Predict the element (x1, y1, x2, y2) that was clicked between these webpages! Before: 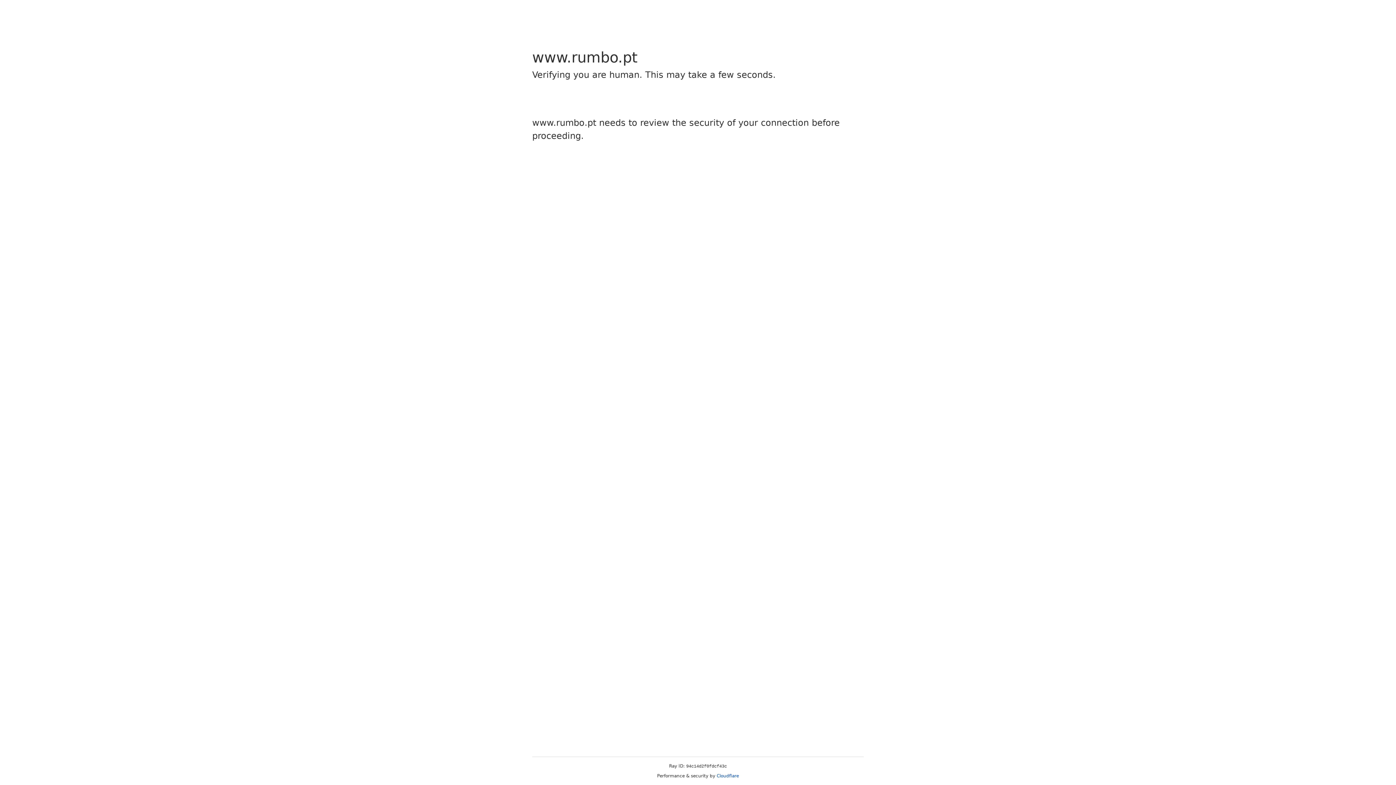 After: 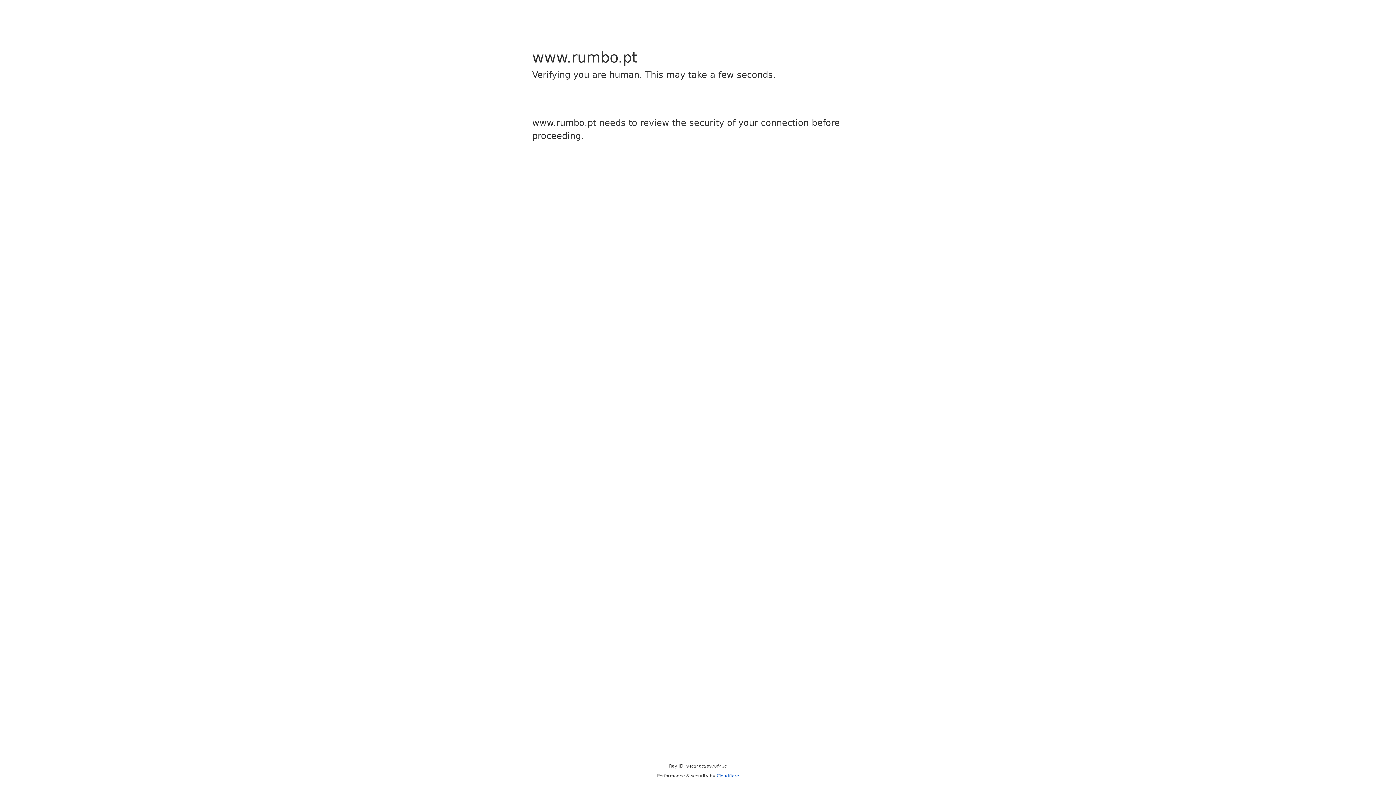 Action: bbox: (716, 773, 739, 778) label: Cloudflare